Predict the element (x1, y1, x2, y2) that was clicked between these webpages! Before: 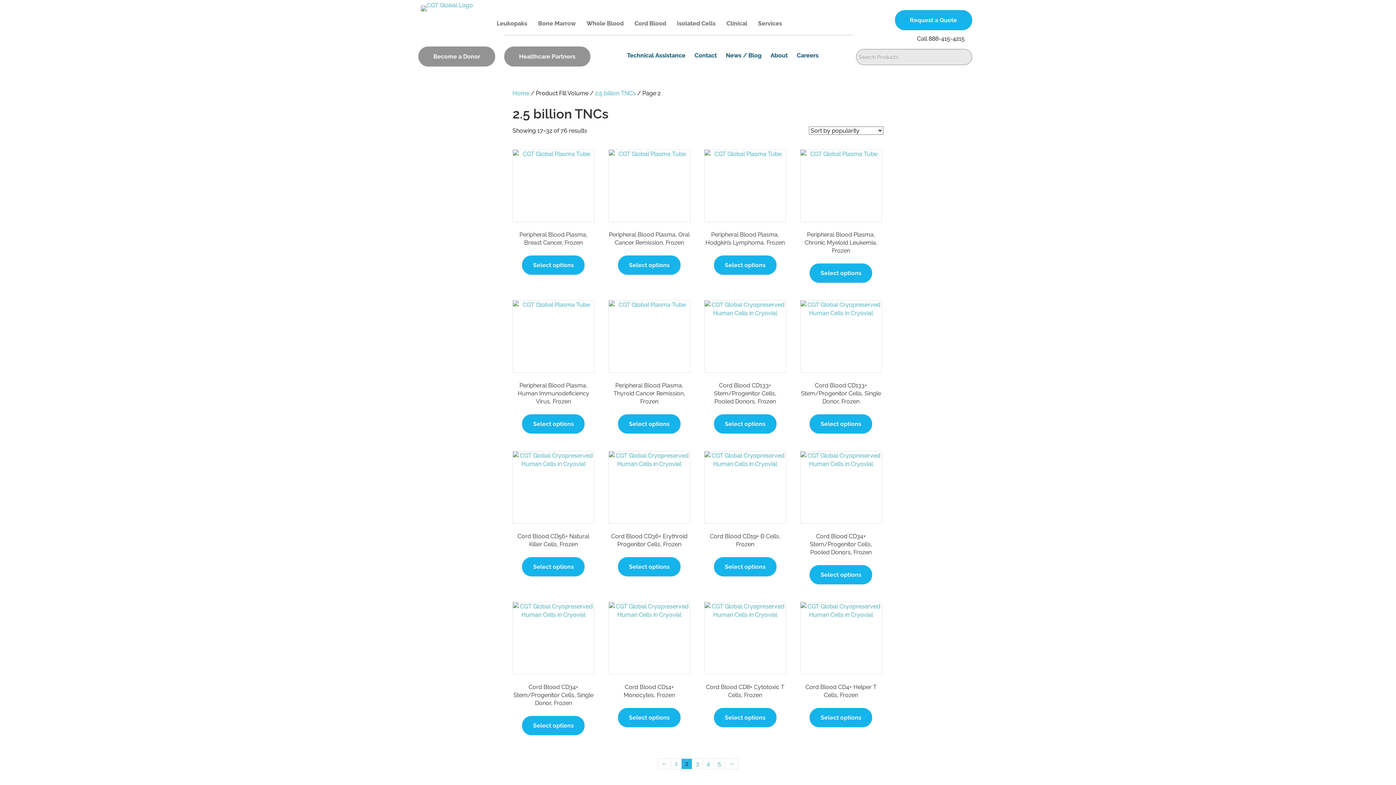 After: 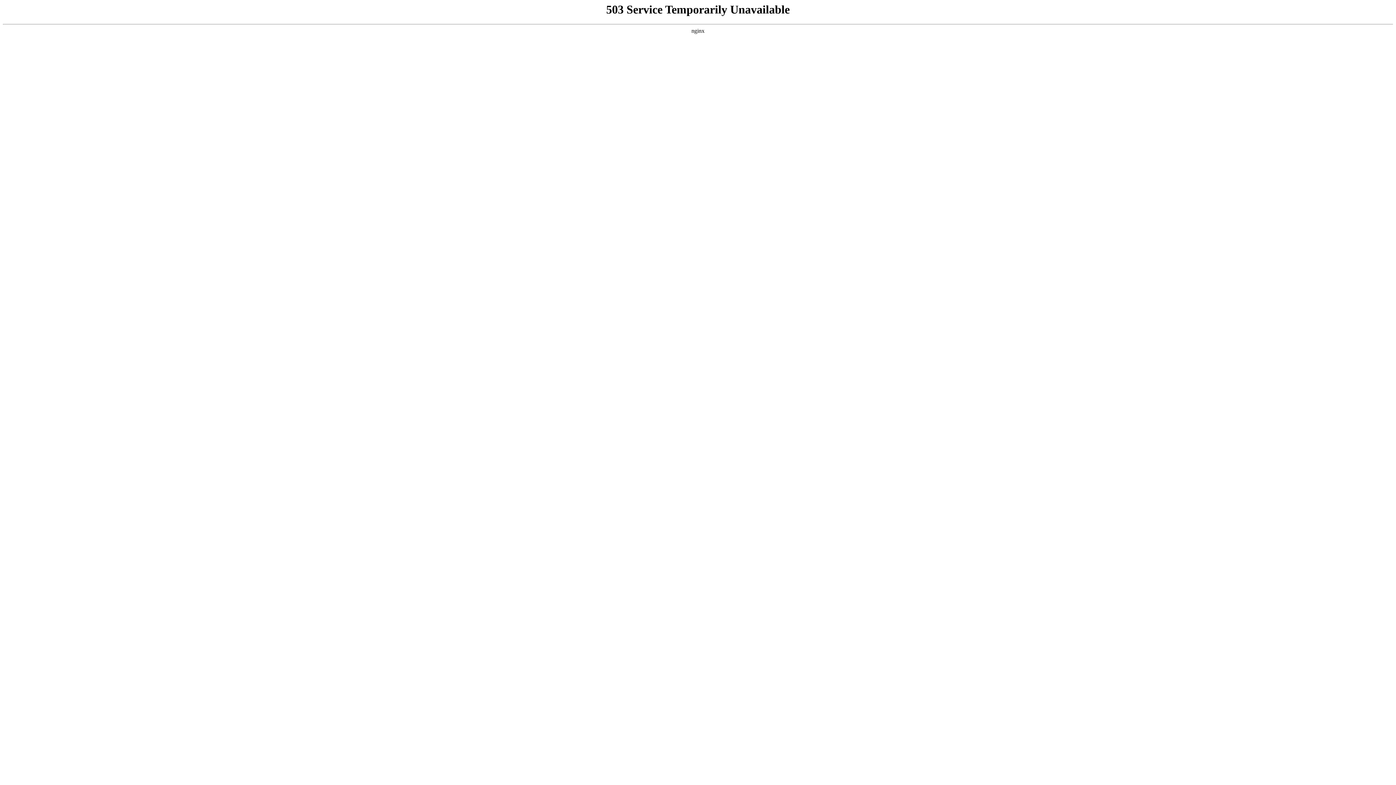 Action: label: Select options for “Cord Blood CD34+ Stem/Progenitor Cells, Pooled Donors, Frozen” bbox: (809, 565, 872, 584)